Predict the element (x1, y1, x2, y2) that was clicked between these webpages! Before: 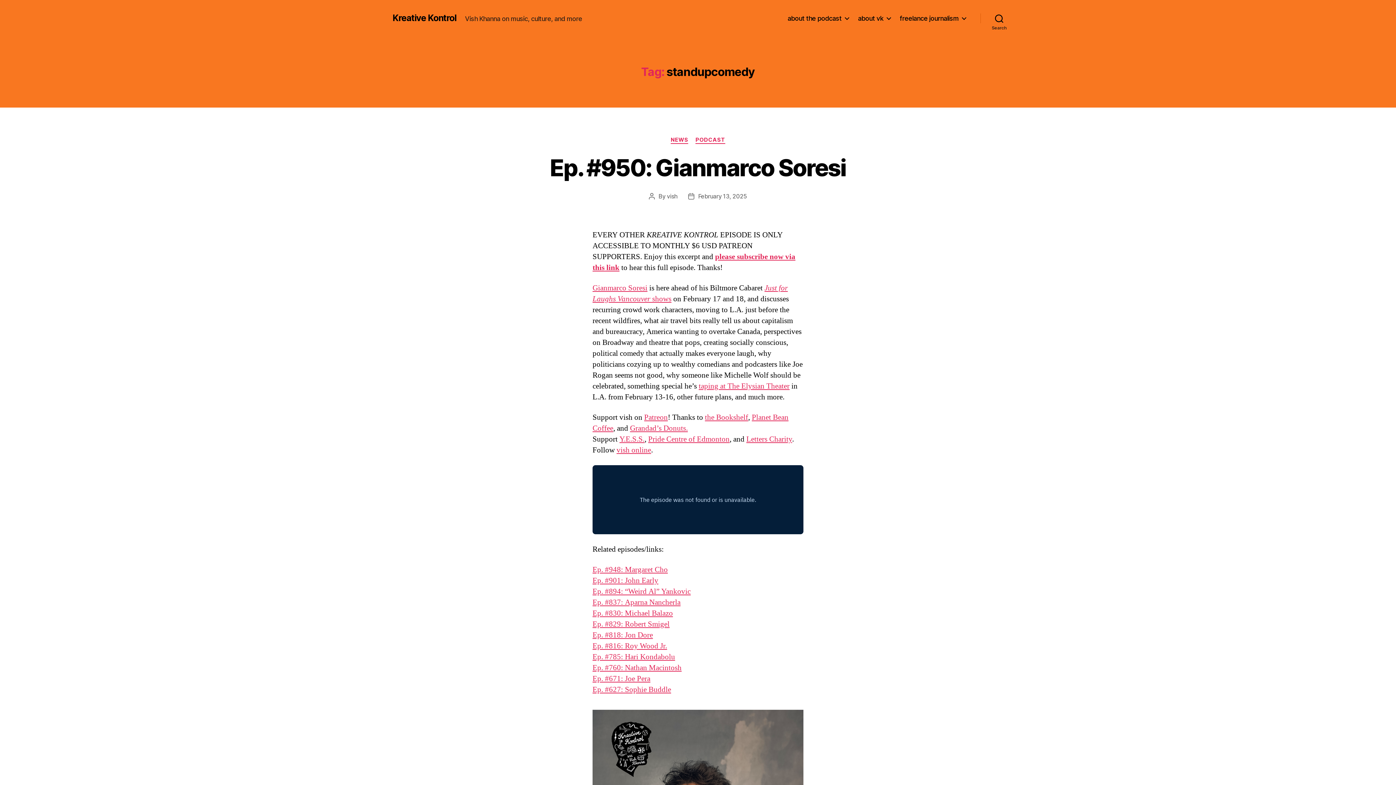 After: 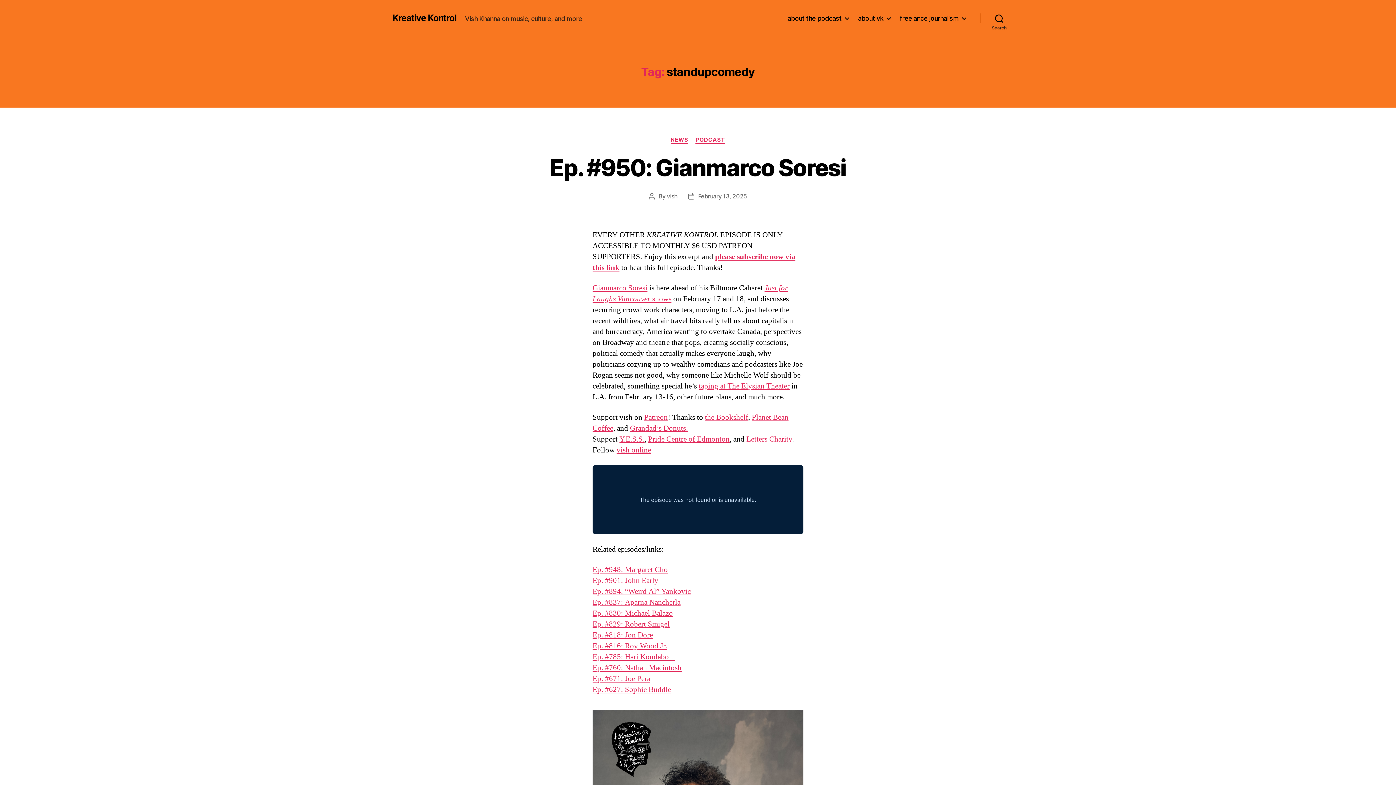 Action: label: Letters Charity bbox: (746, 434, 792, 444)